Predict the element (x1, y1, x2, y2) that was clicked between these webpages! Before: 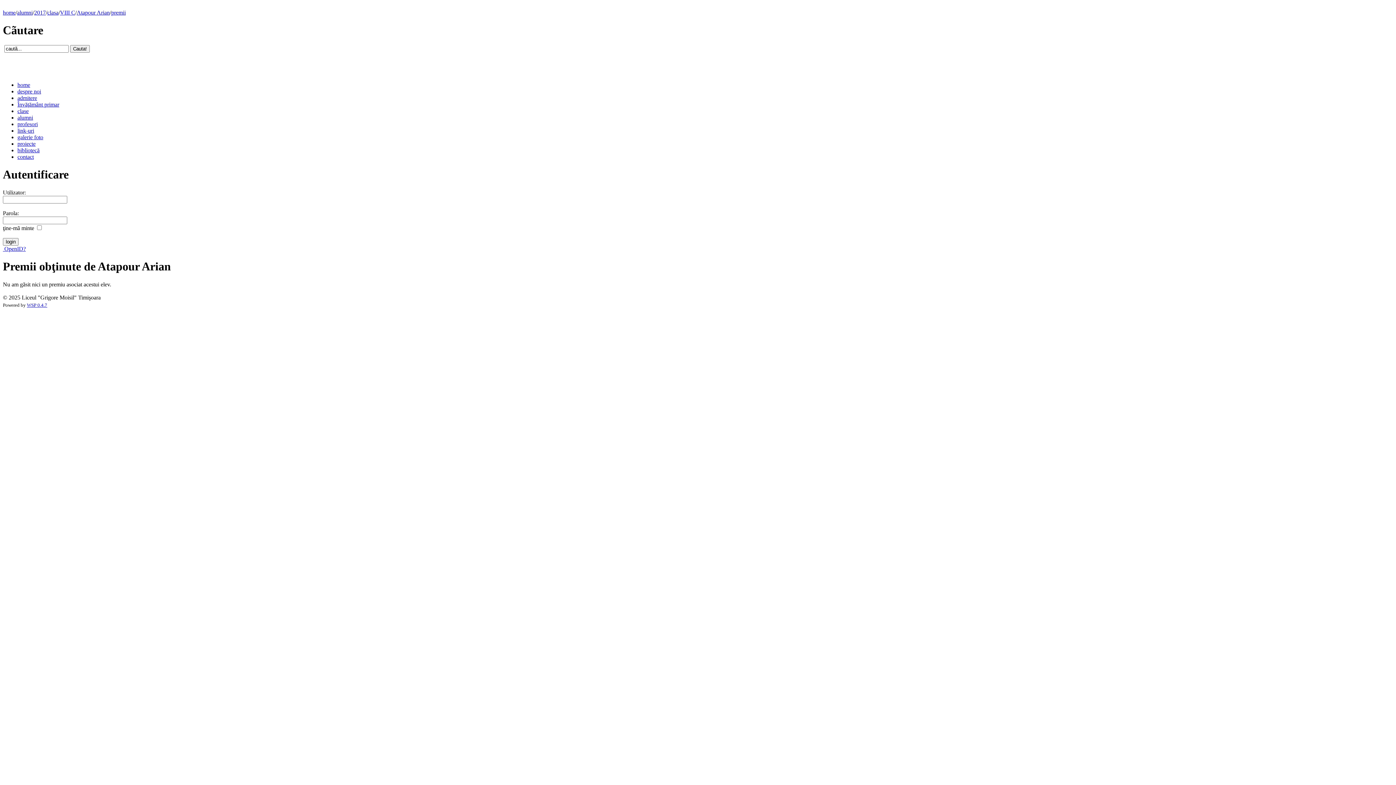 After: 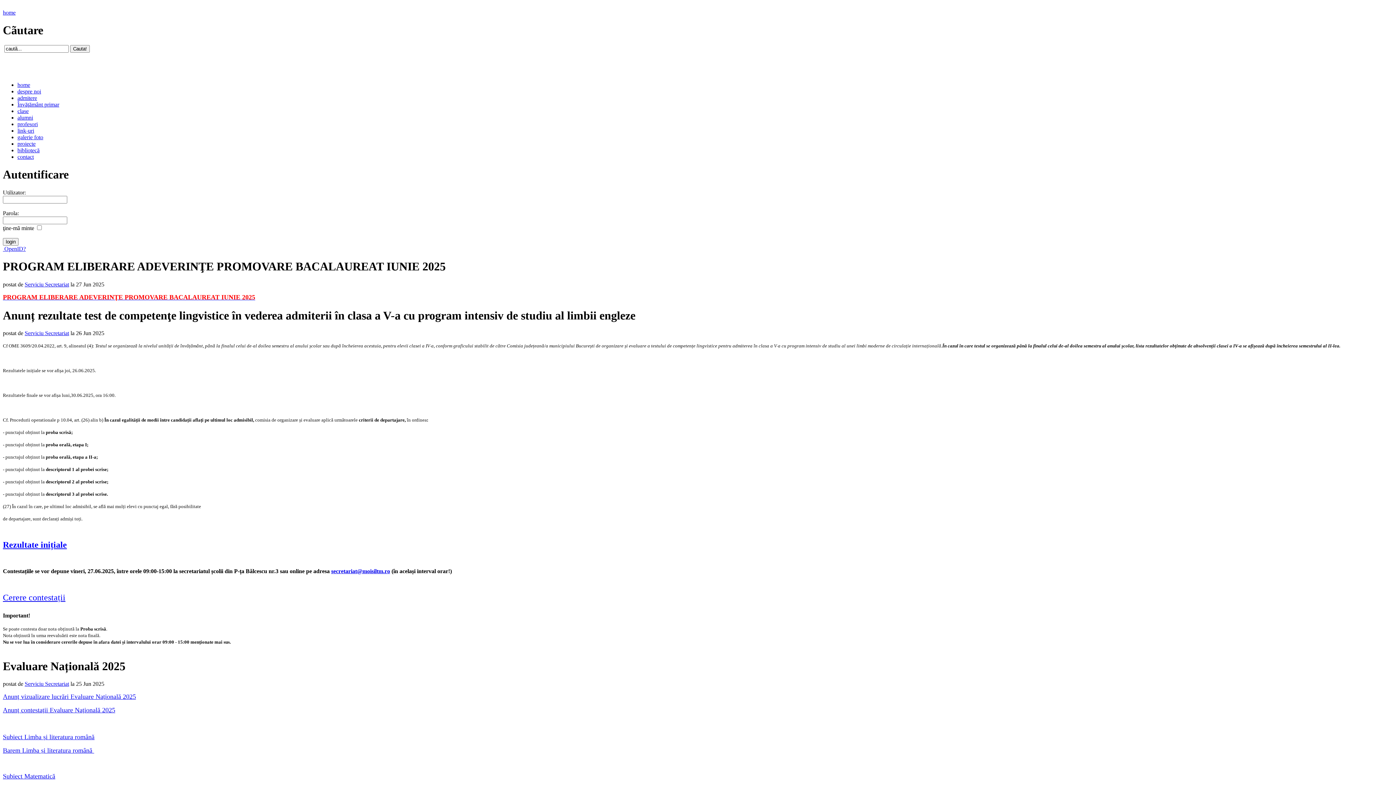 Action: label: home bbox: (2, 9, 15, 15)